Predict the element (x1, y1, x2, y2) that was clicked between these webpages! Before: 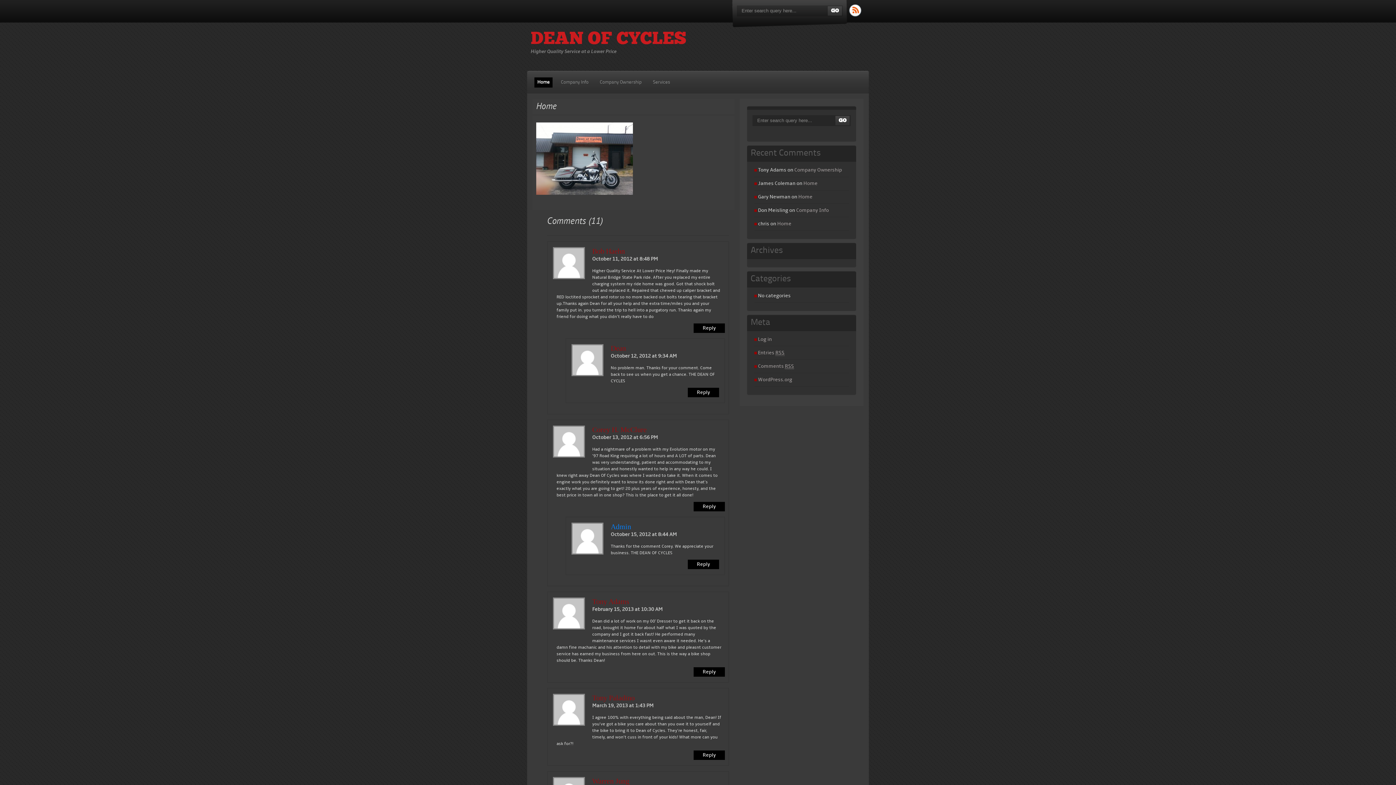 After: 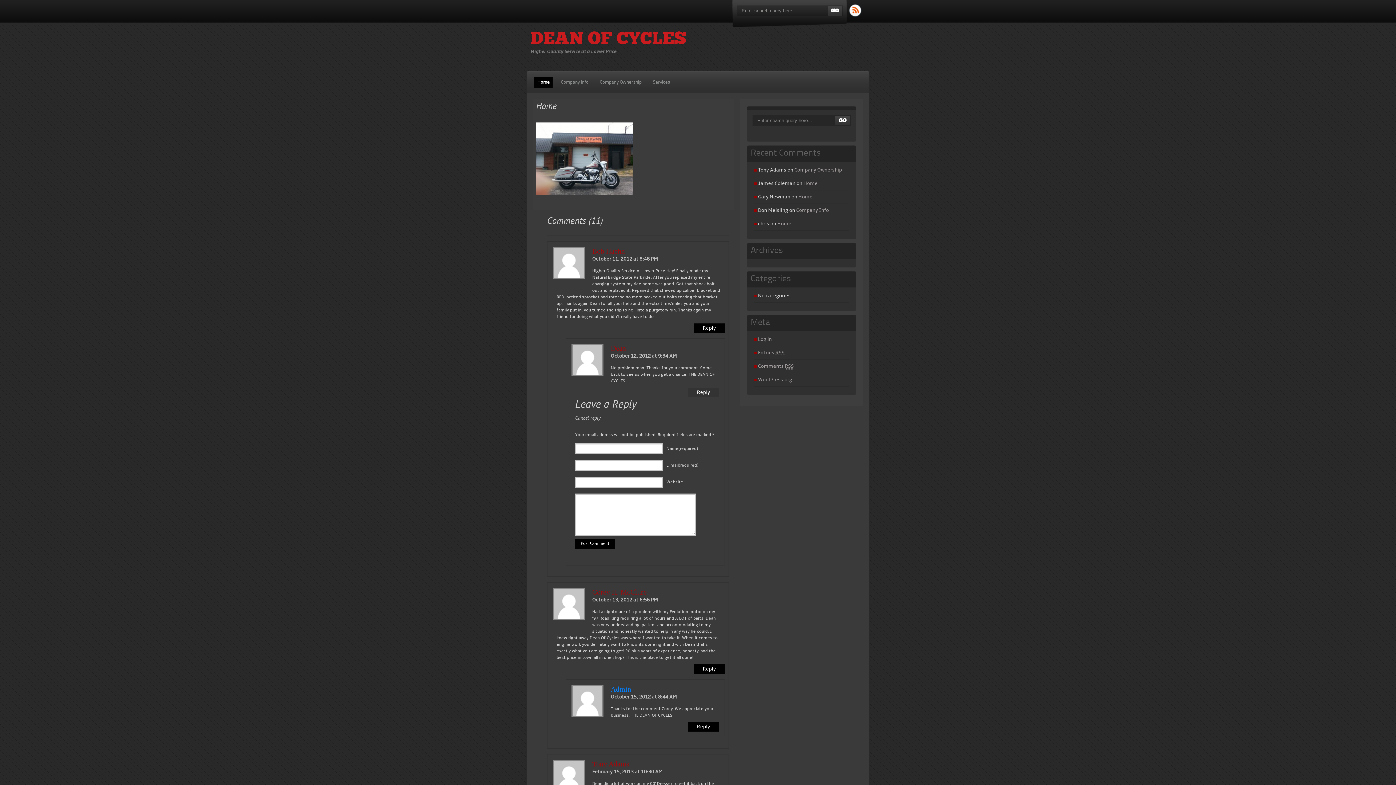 Action: bbox: (688, 388, 719, 397) label: Reply